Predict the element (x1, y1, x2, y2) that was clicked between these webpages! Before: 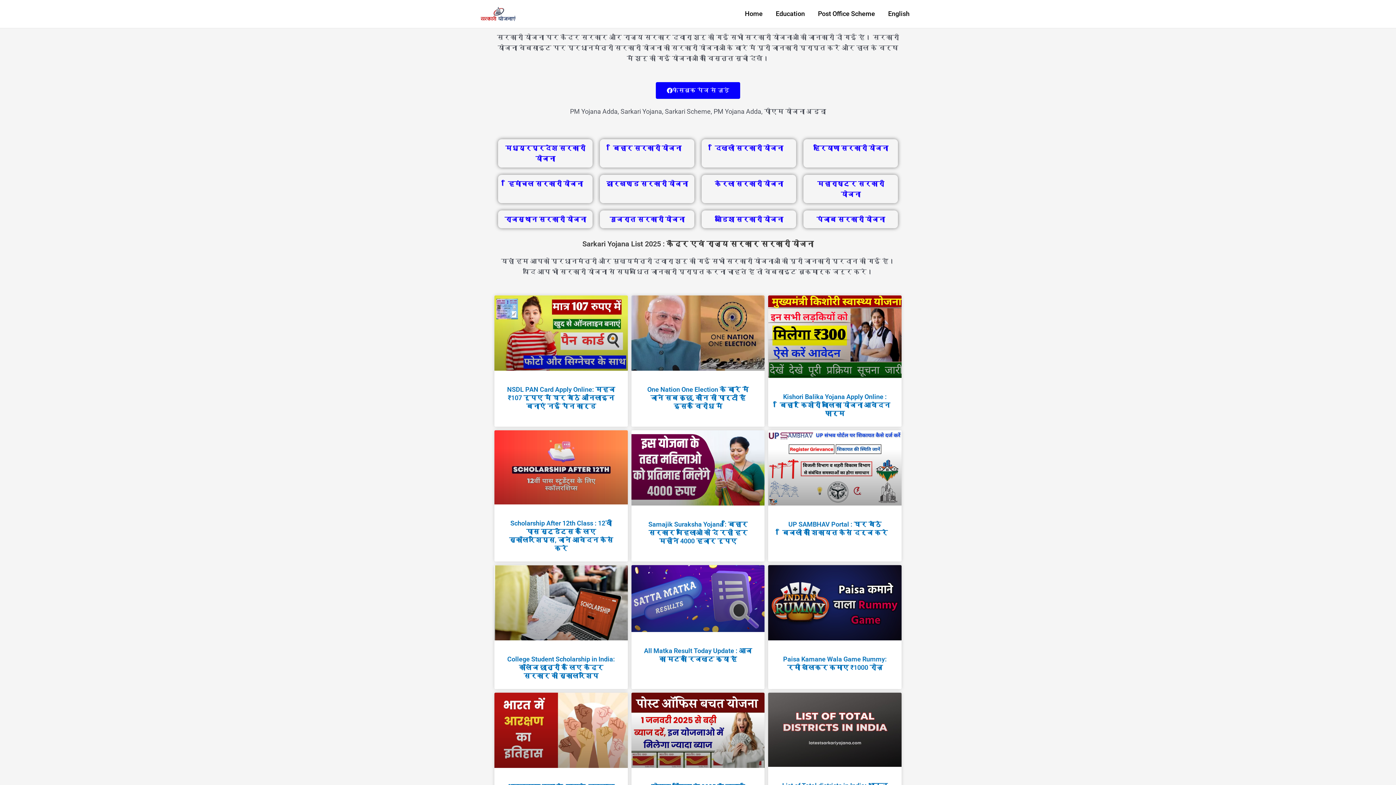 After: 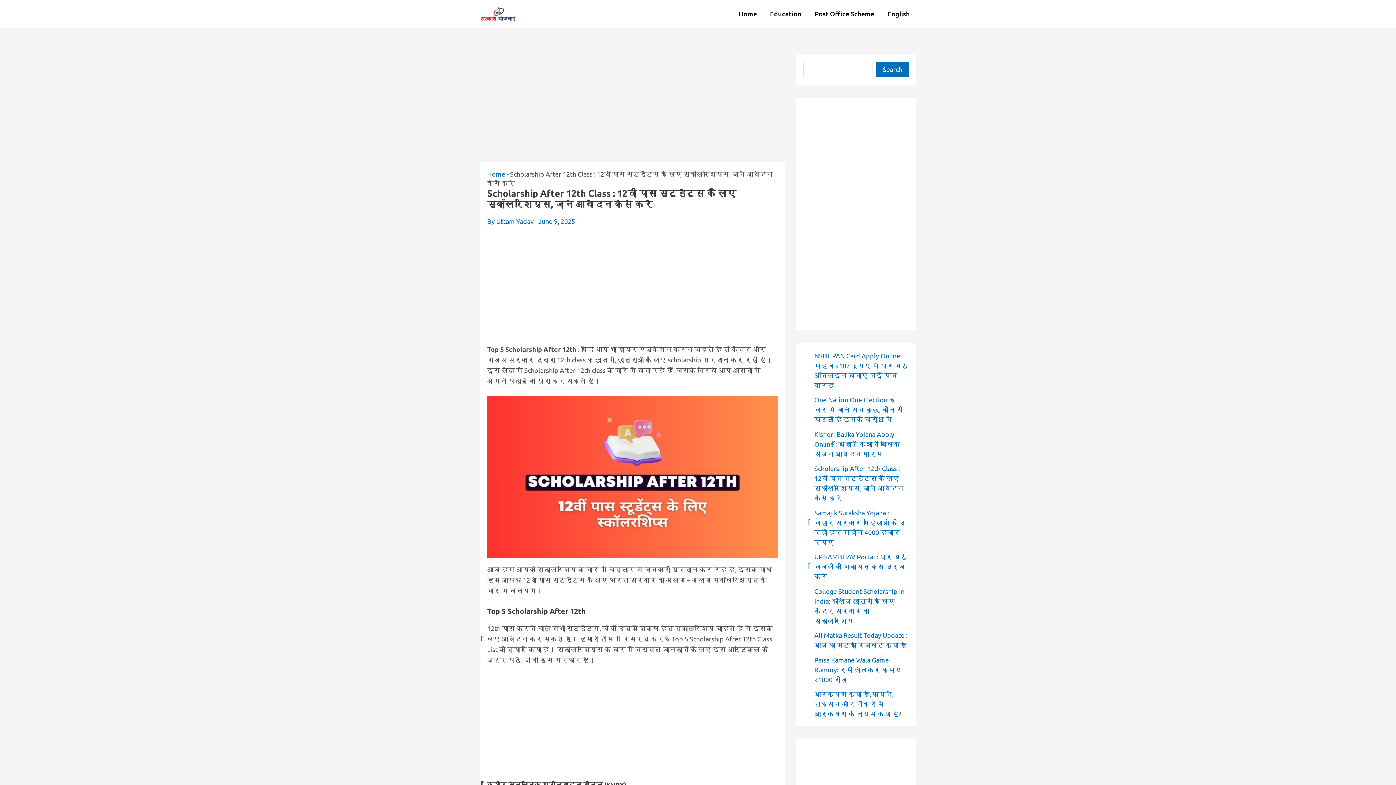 Action: bbox: (494, 430, 627, 504)